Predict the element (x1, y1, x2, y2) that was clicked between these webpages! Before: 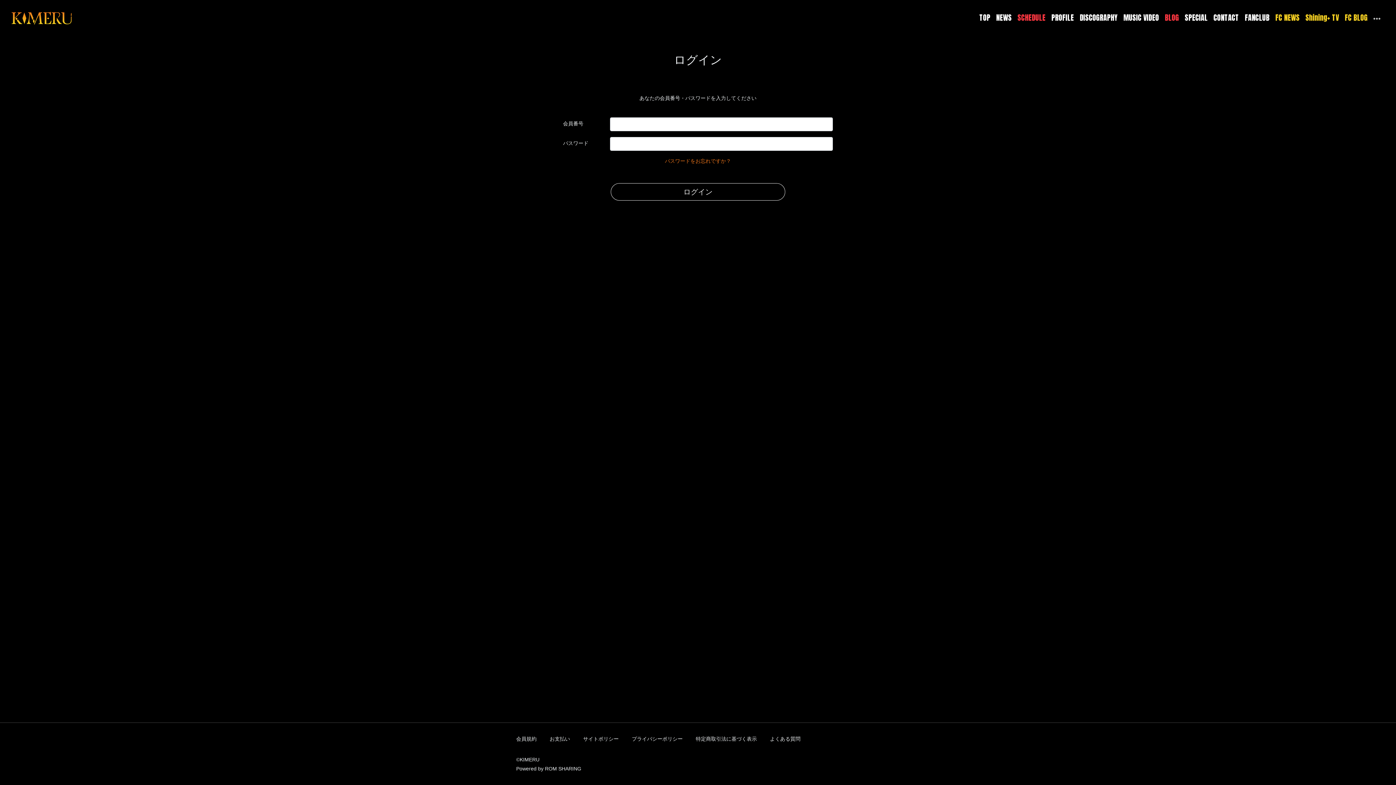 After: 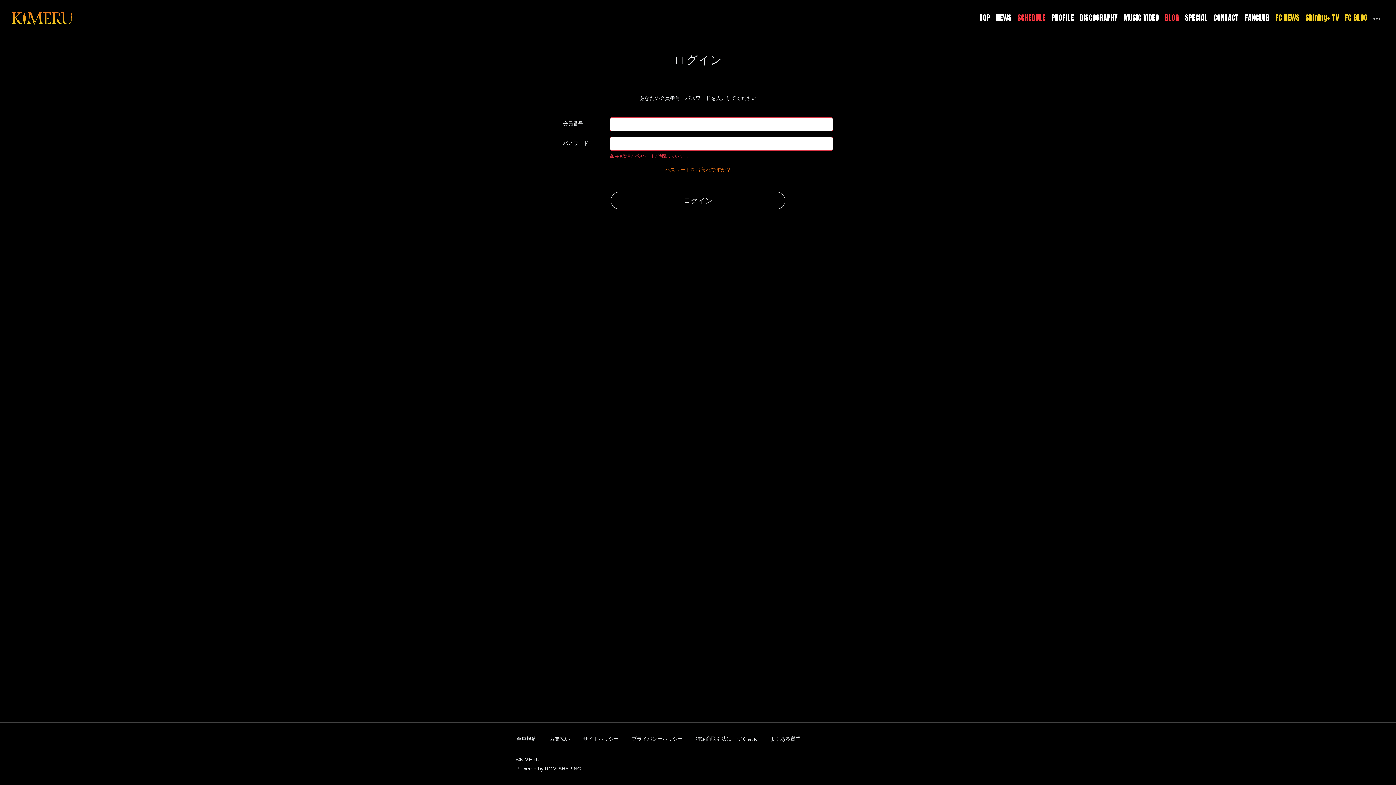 Action: bbox: (610, 183, 785, 200) label: ログイン